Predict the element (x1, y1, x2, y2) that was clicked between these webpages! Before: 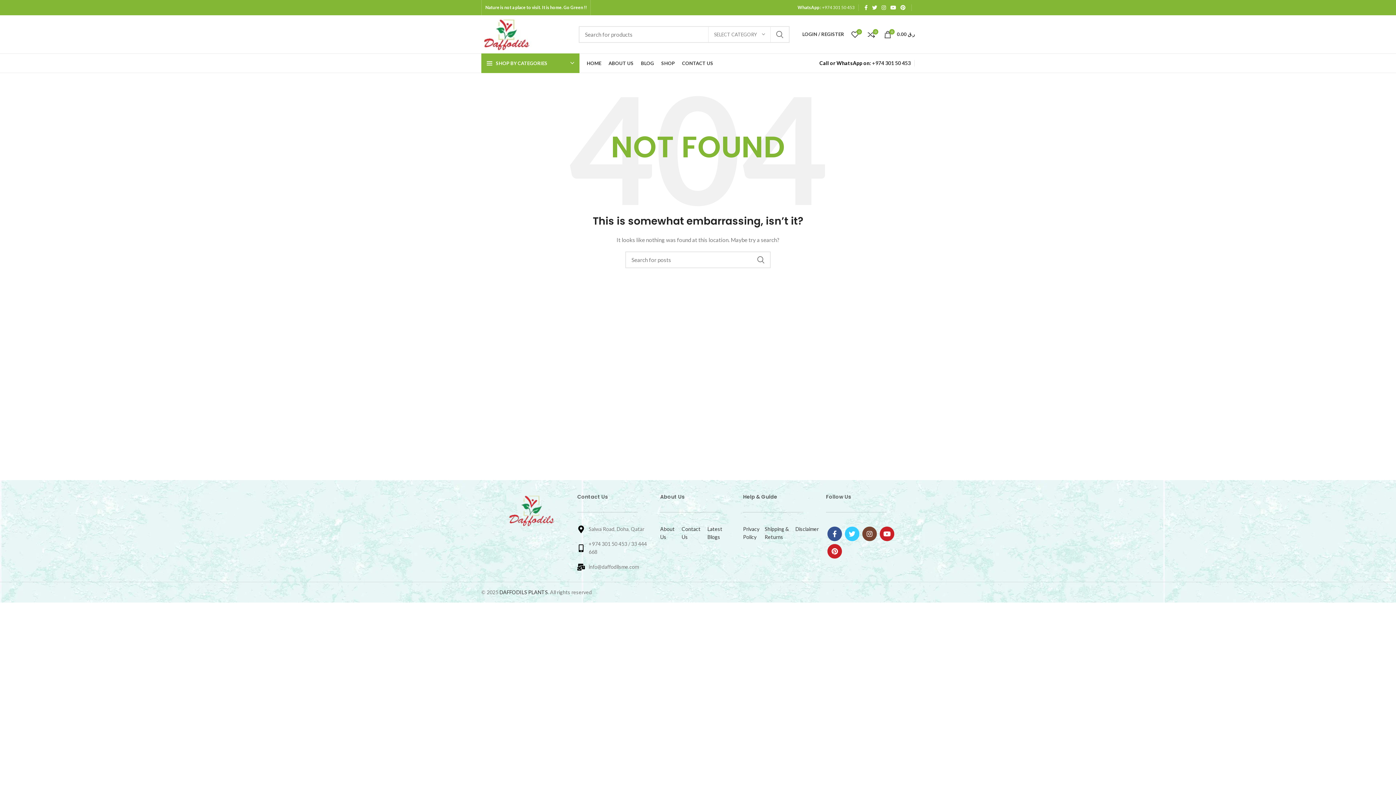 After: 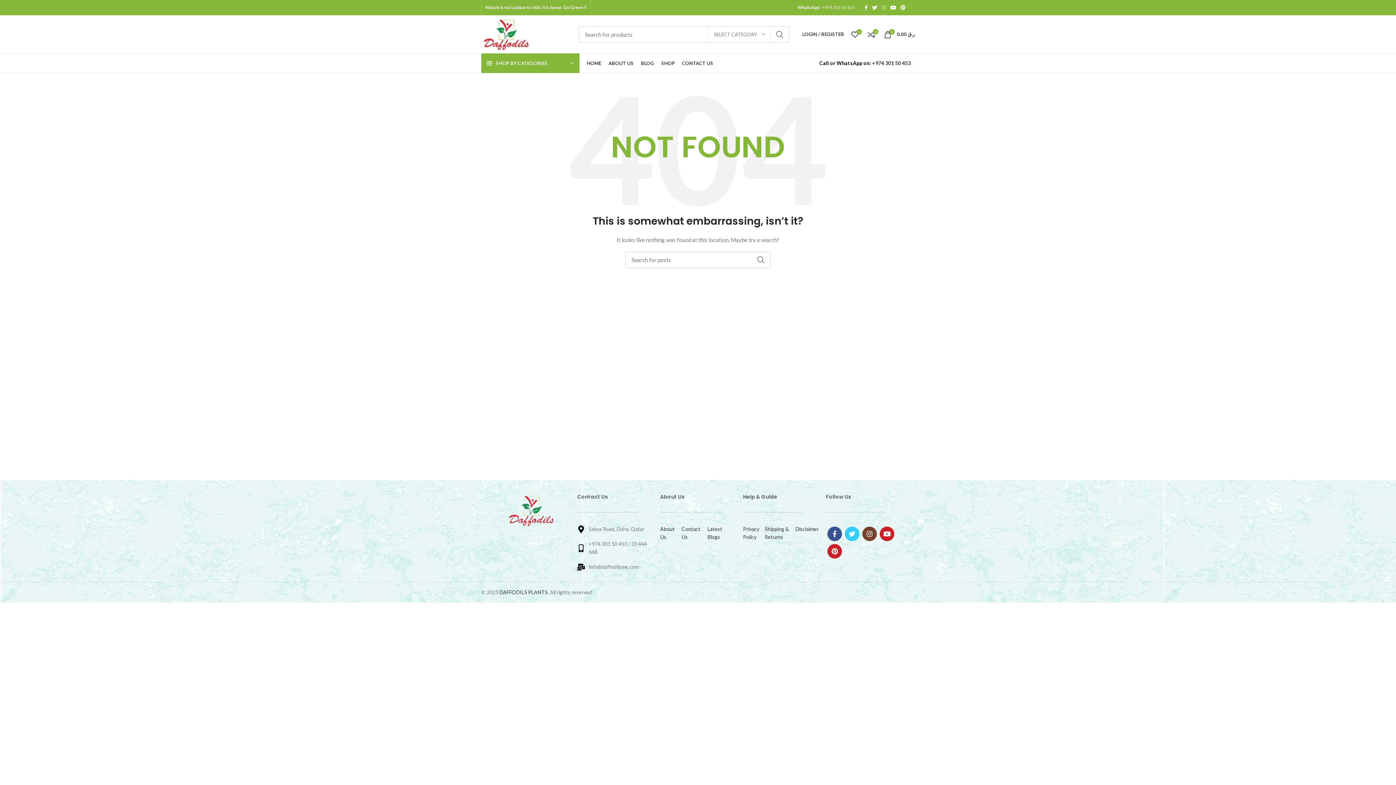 Action: bbox: (879, 2, 888, 12) label: Instagram social link